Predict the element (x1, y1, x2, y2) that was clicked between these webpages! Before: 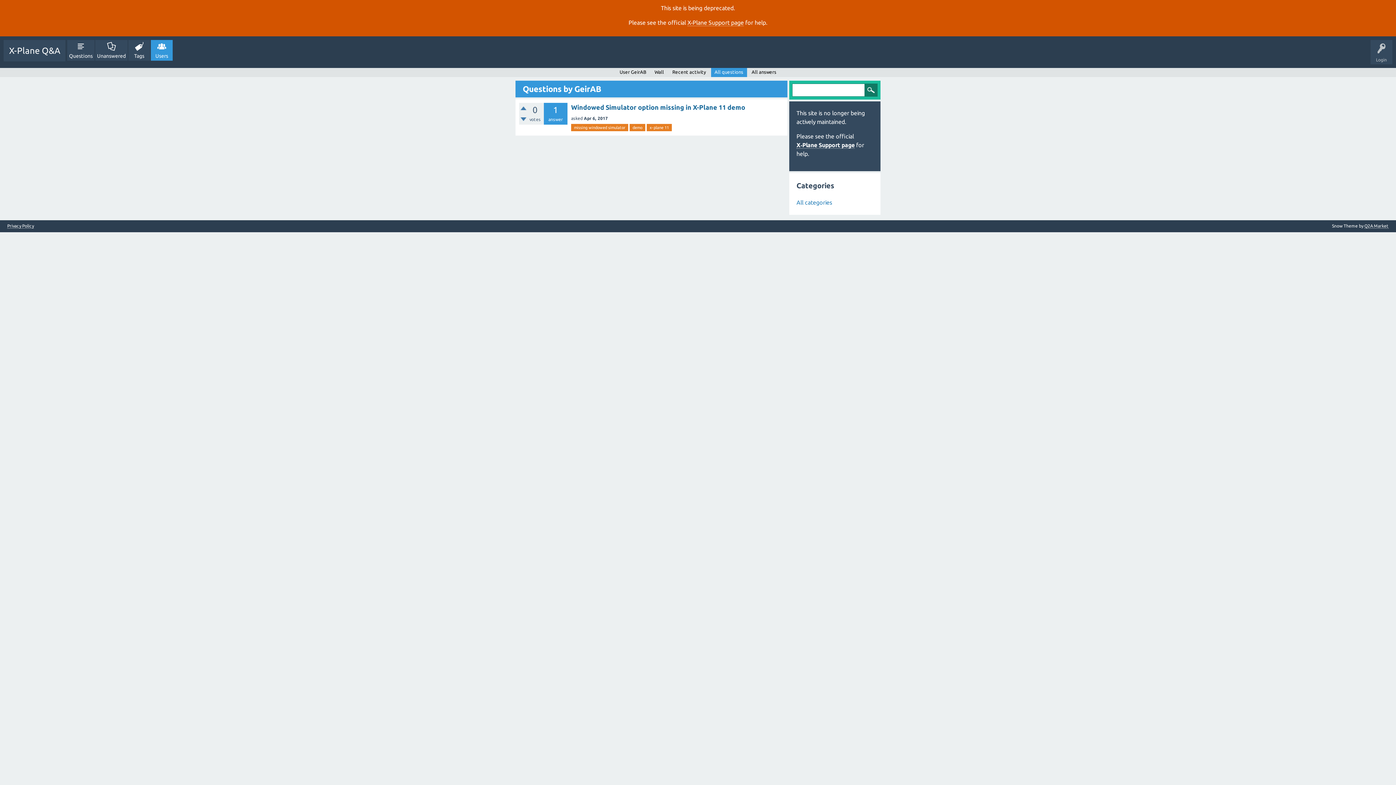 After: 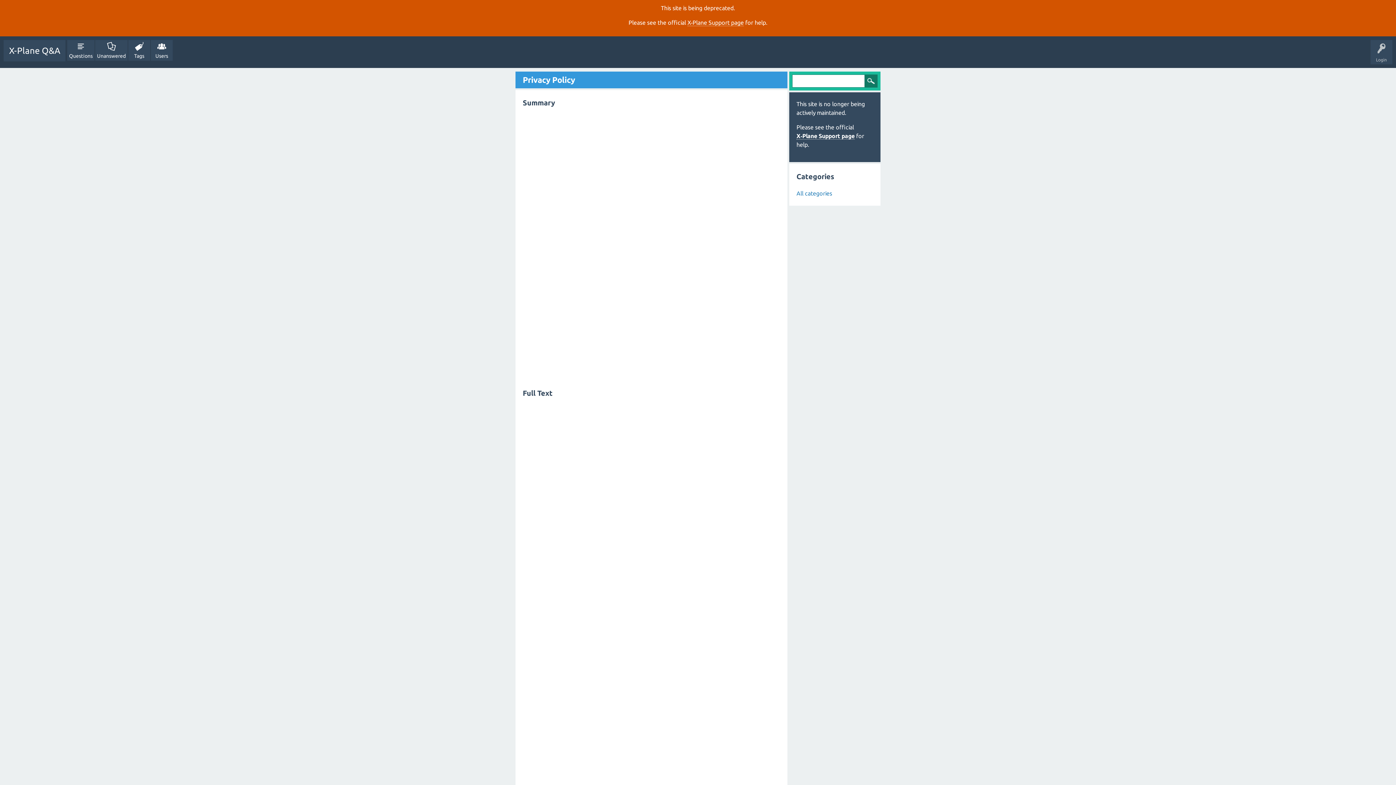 Action: label: Privacy Policy bbox: (7, 223, 33, 228)